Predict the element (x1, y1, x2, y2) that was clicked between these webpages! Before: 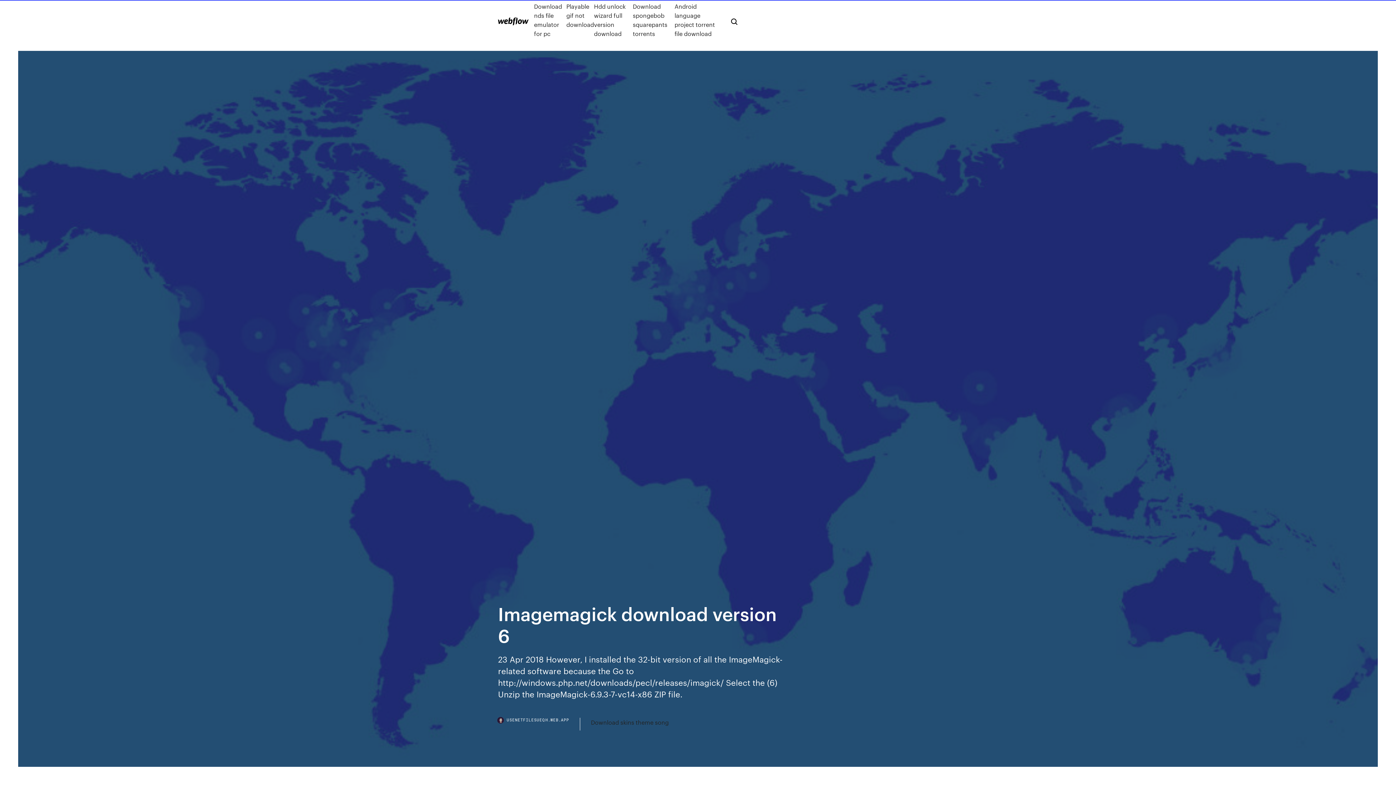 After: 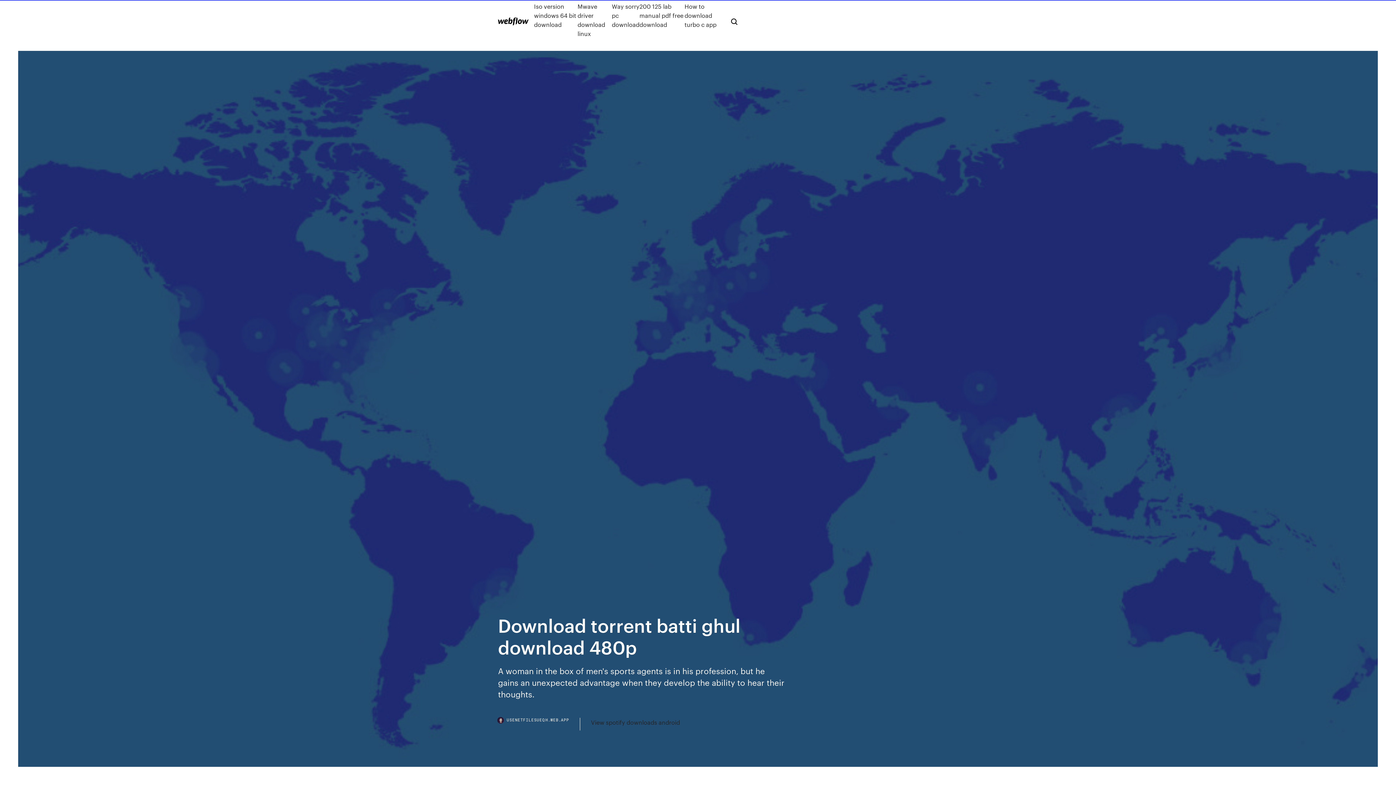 Action: bbox: (498, 17, 528, 25)